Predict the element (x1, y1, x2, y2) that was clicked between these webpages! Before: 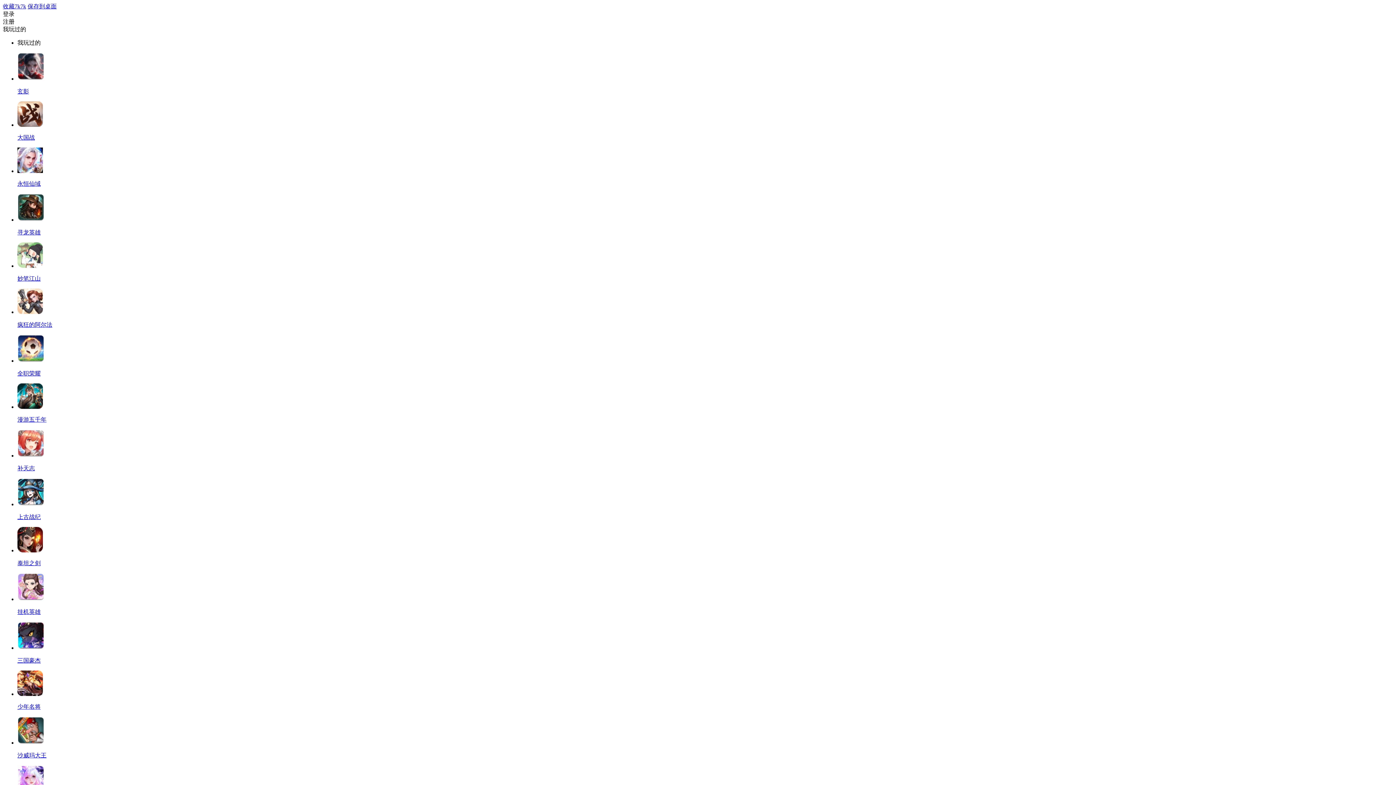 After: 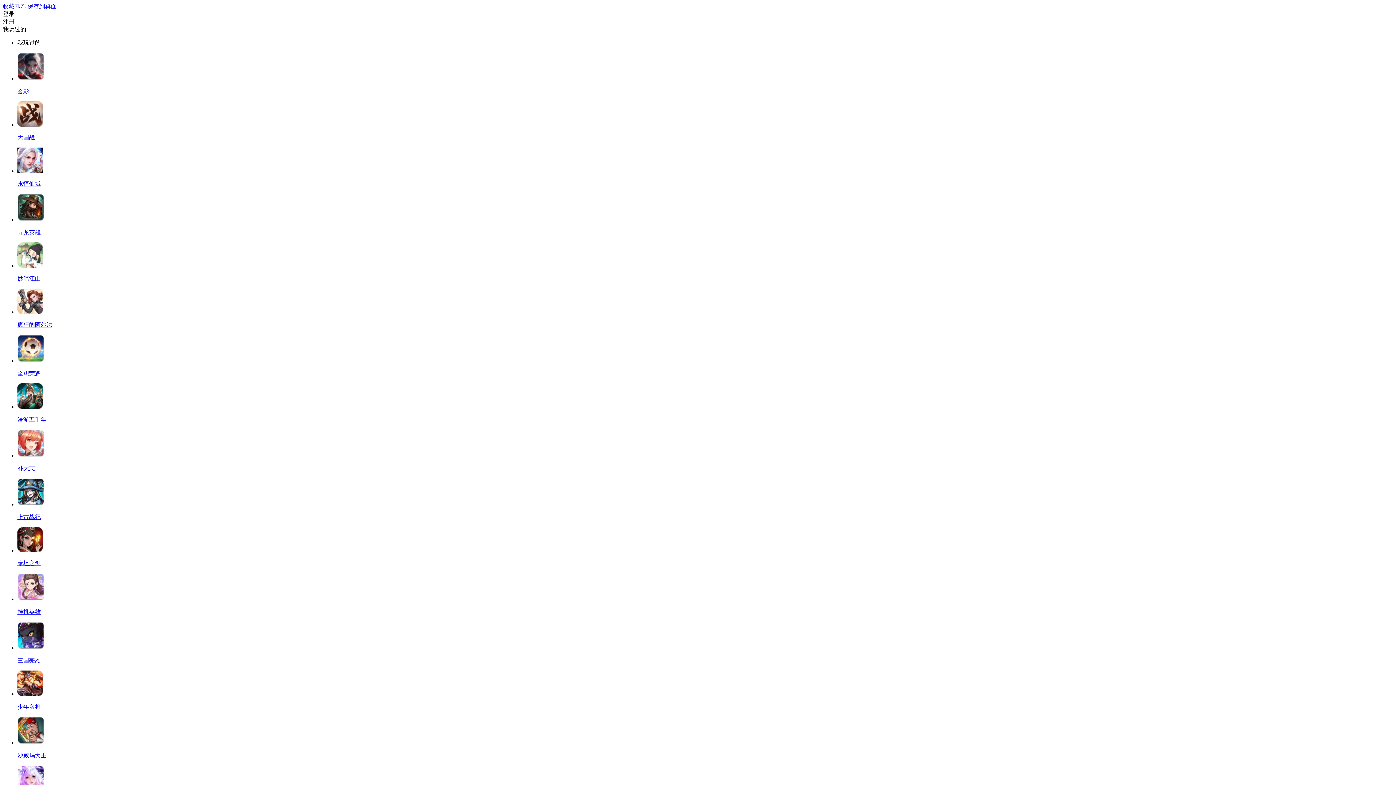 Action: bbox: (17, 717, 1393, 760) label: 沙威玛大王